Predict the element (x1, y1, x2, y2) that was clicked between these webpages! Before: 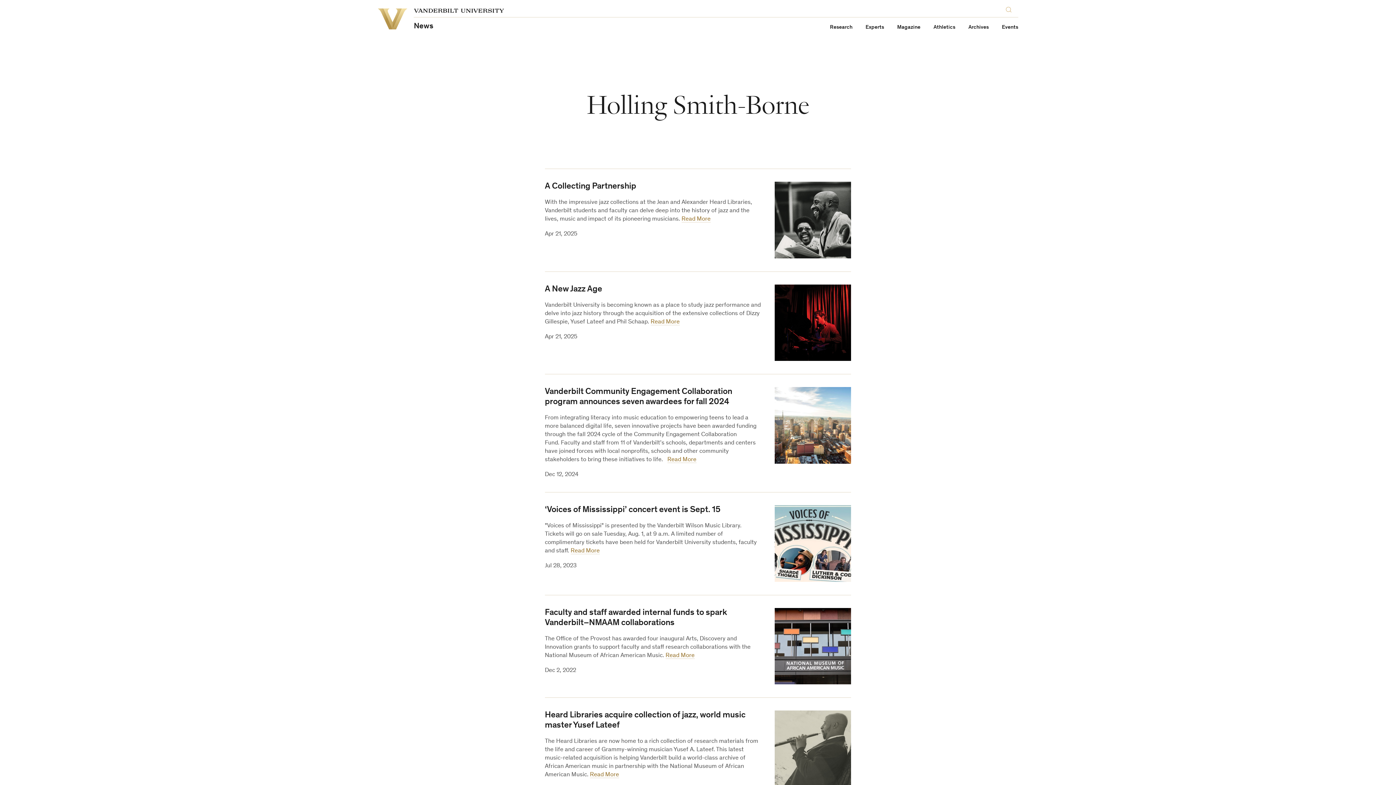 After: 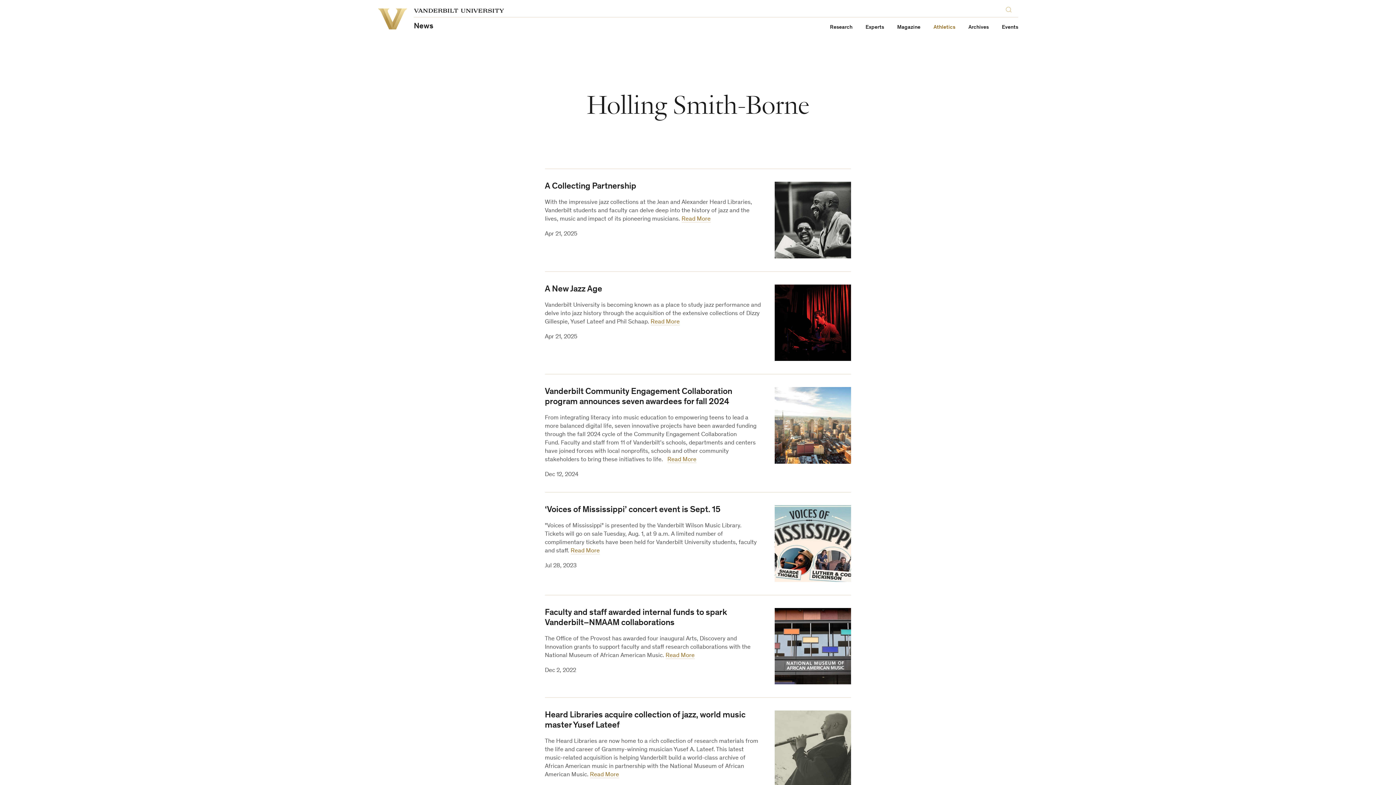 Action: label: Athletics bbox: (933, 24, 955, 30)